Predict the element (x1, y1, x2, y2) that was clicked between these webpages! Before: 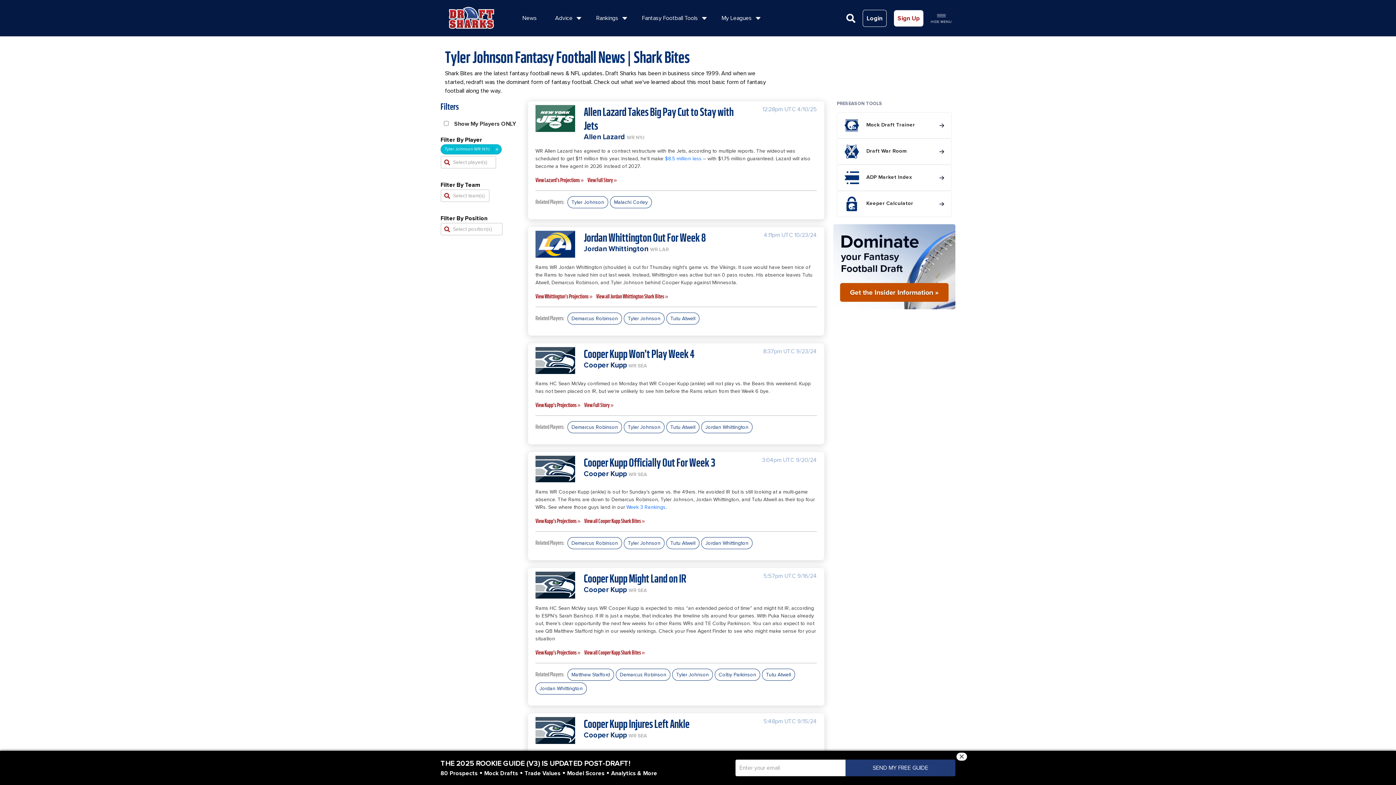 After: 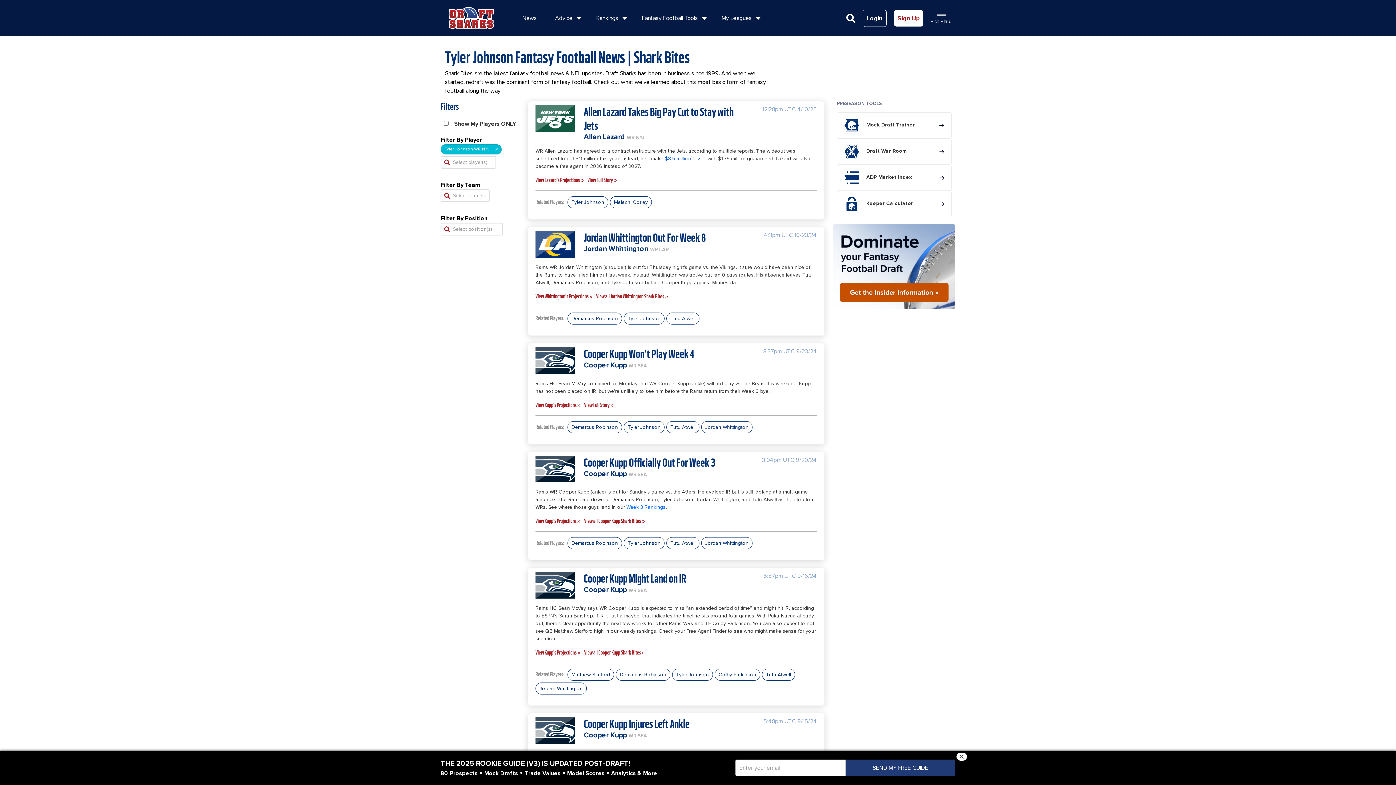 Action: label: $8.5 million less bbox: (665, 155, 701, 161)